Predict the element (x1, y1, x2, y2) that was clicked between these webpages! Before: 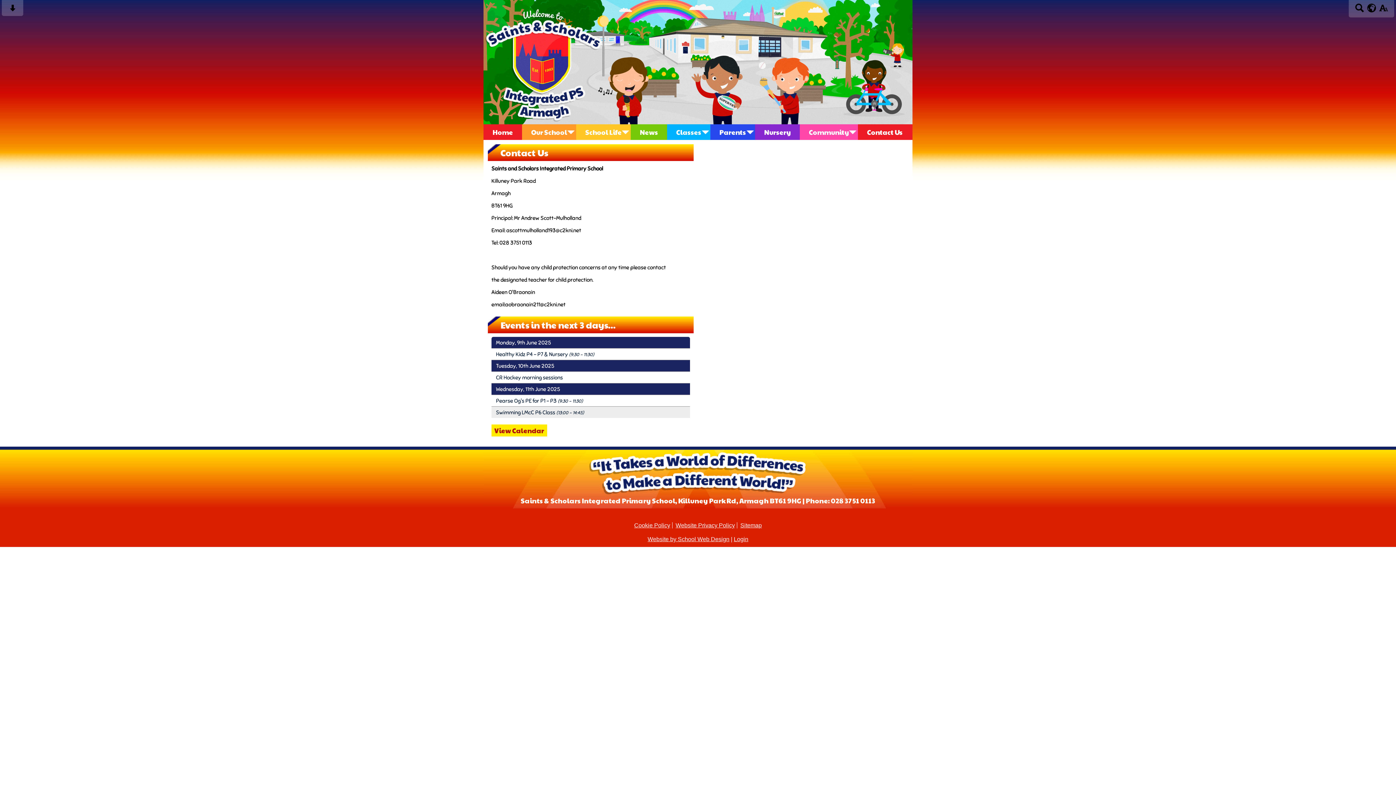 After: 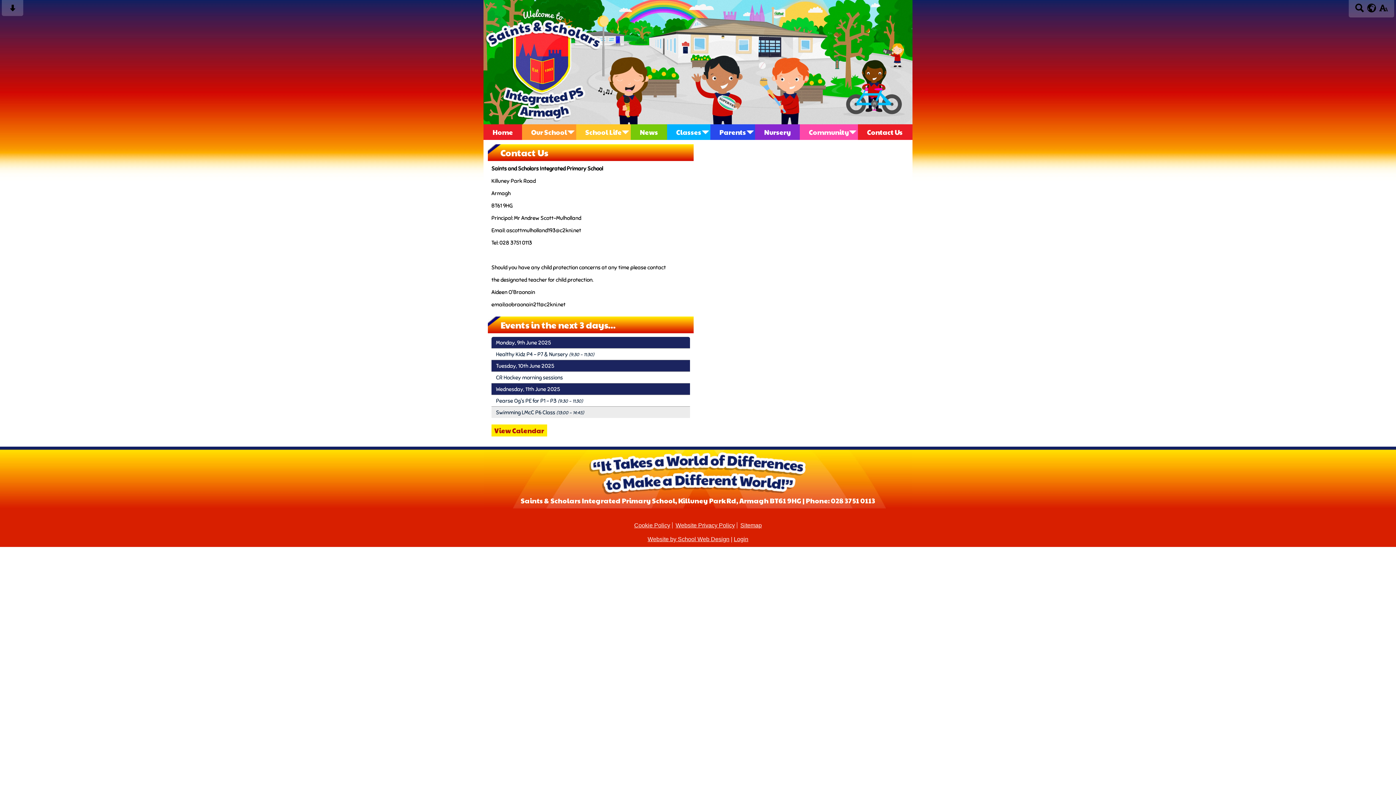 Action: label: Contact Us bbox: (858, 124, 912, 140)